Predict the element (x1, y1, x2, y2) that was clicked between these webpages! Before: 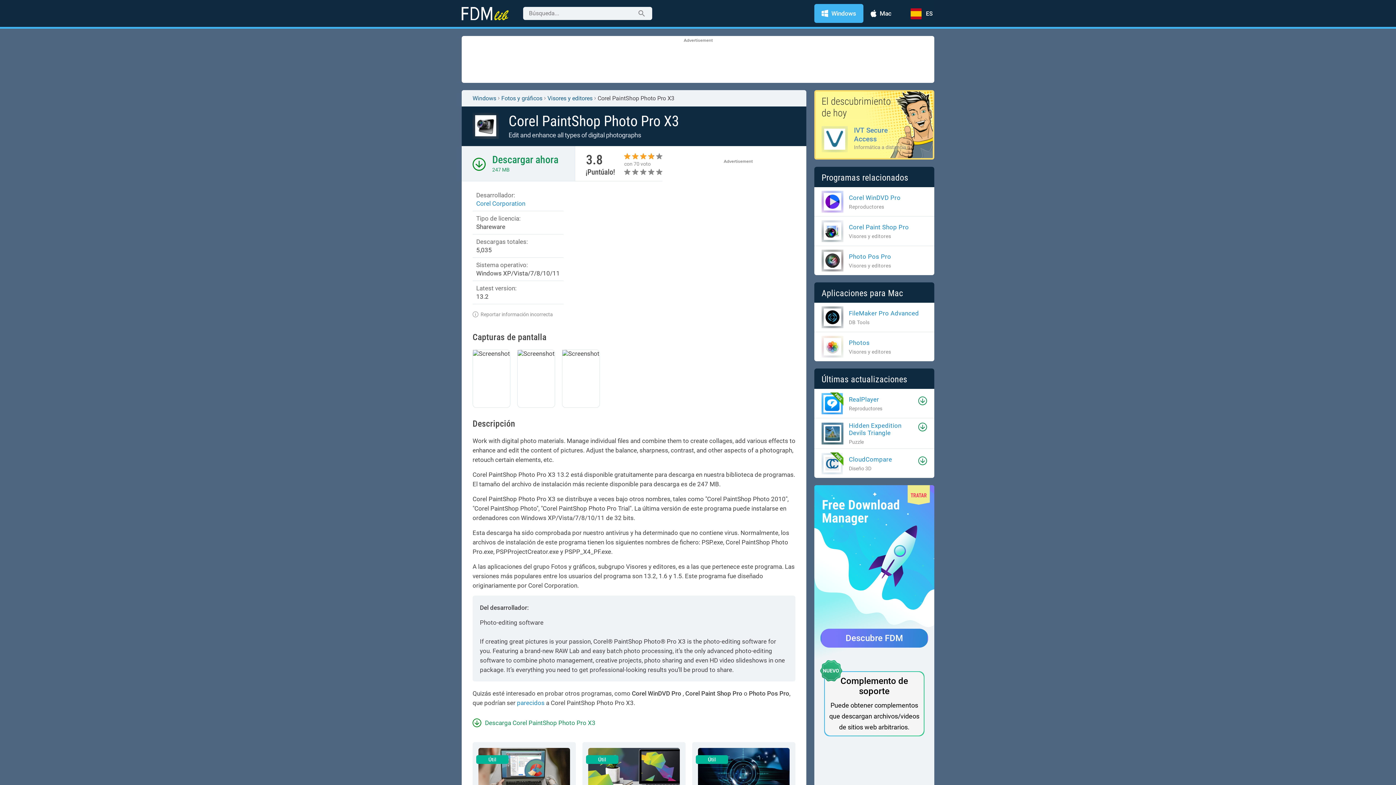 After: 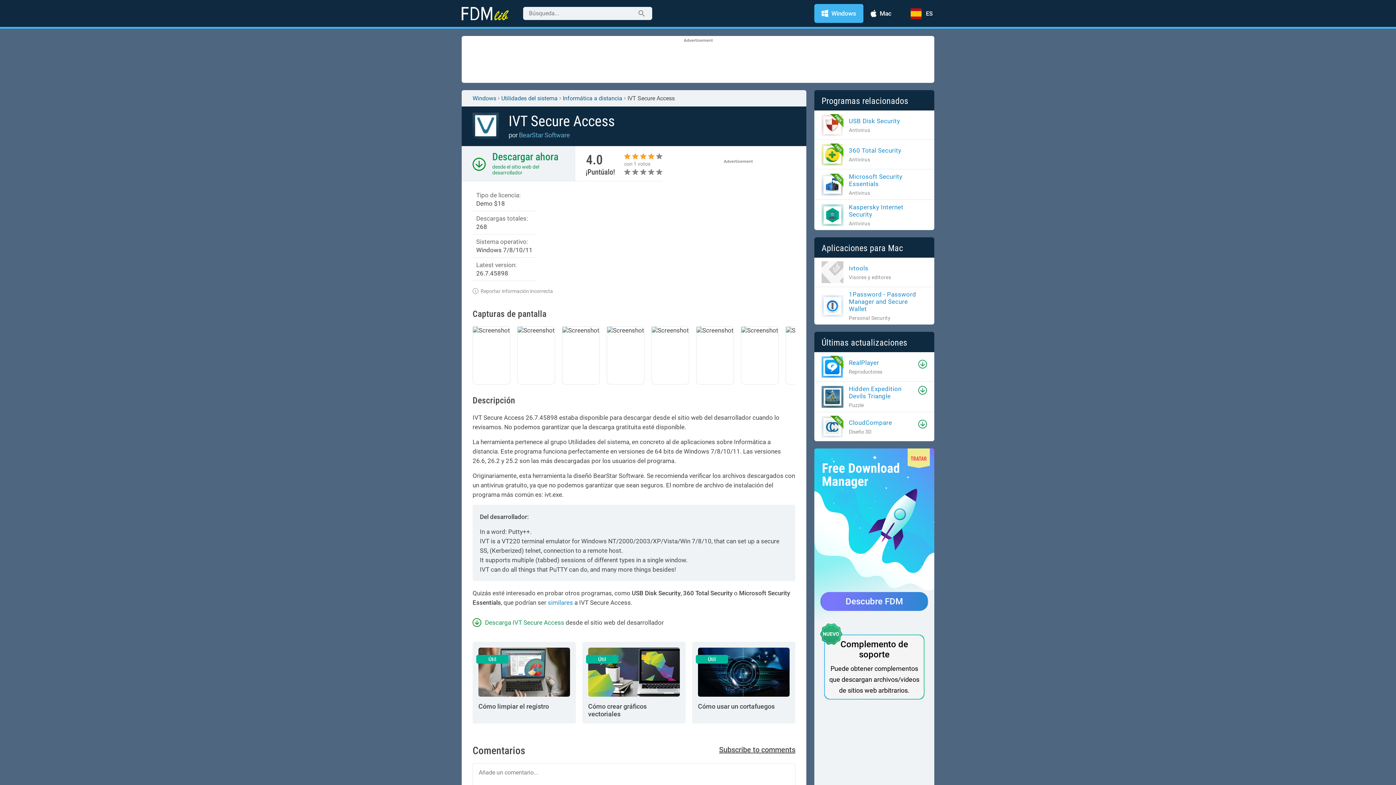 Action: bbox: (814, 90, 934, 159) label: El descubrimiento de hoy
IVT Secure Access

Informática a distancia